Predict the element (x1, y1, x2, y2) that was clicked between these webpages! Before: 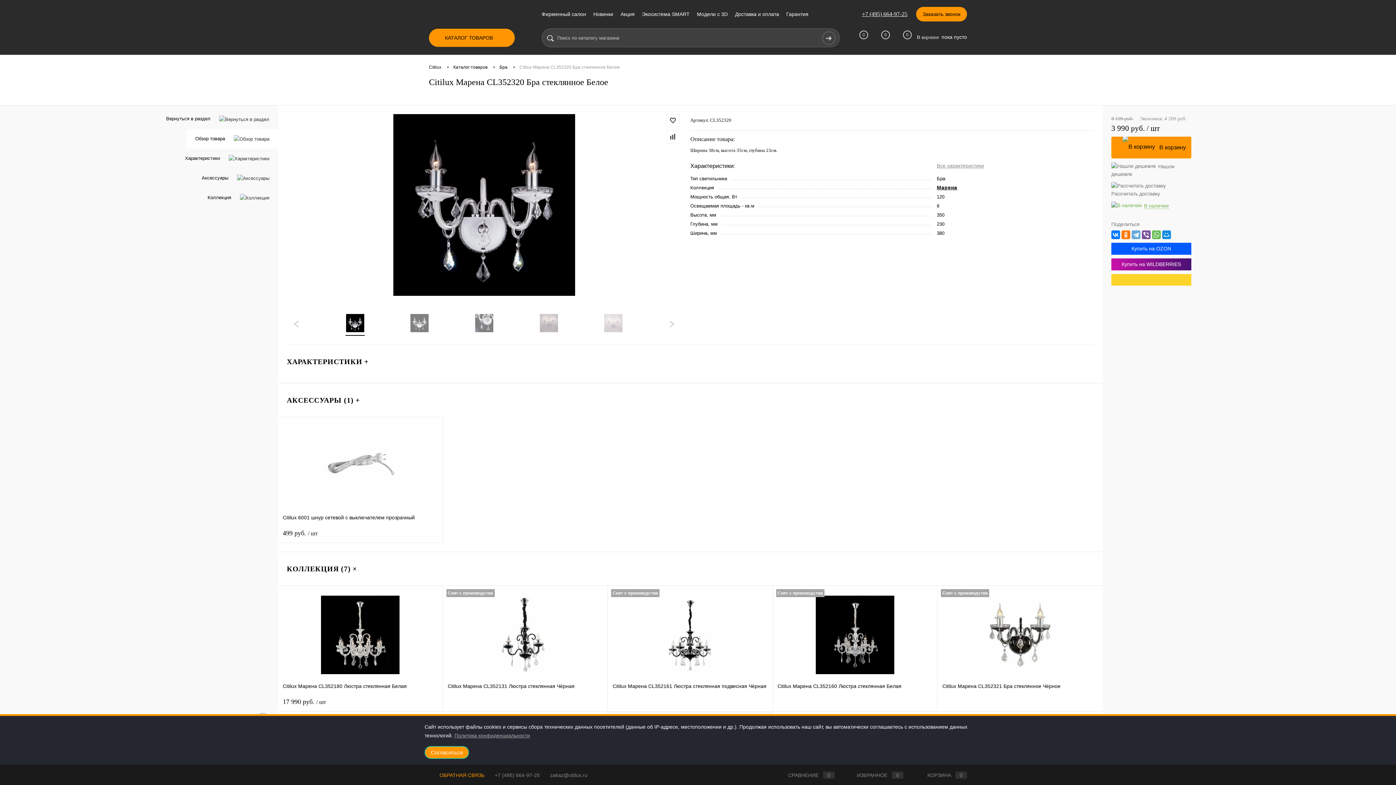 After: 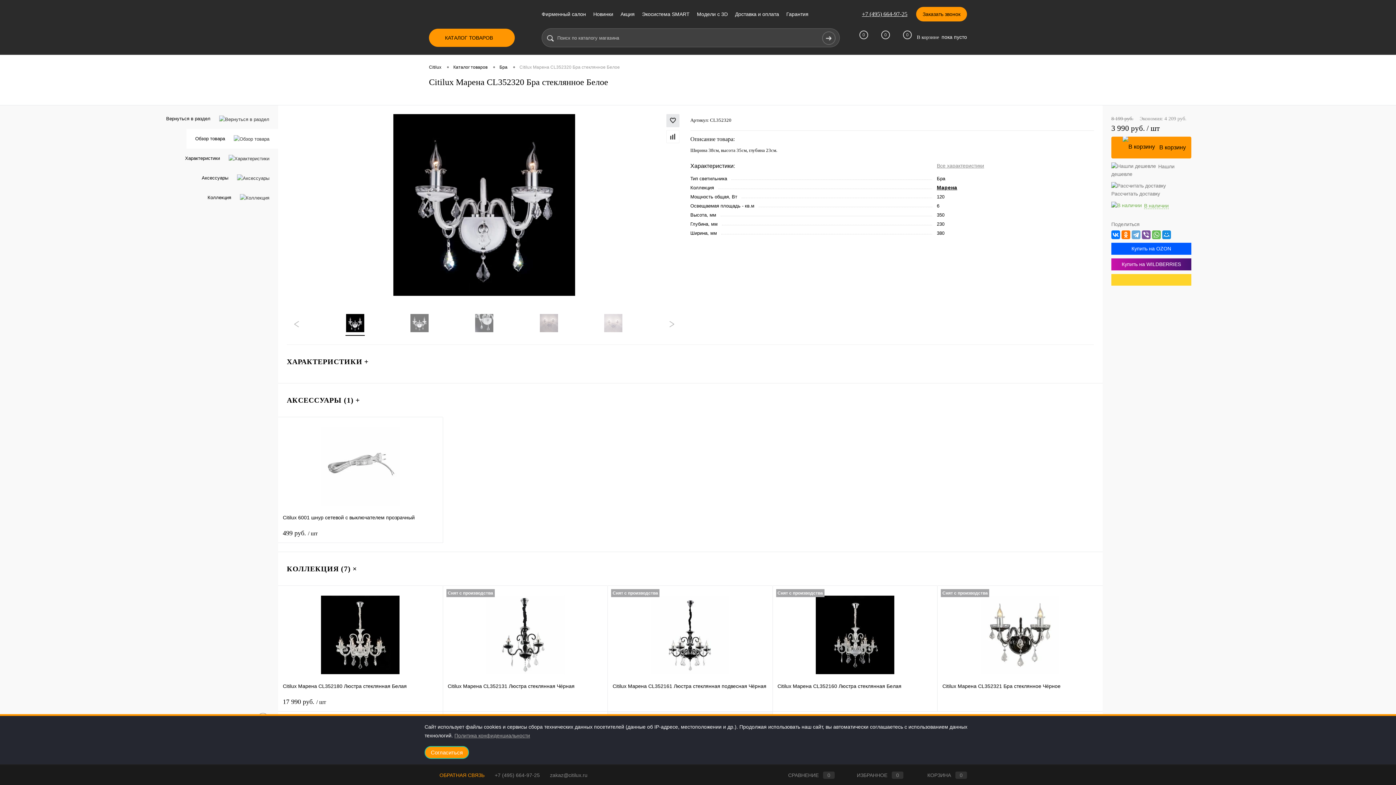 Action: bbox: (666, 114, 679, 127)